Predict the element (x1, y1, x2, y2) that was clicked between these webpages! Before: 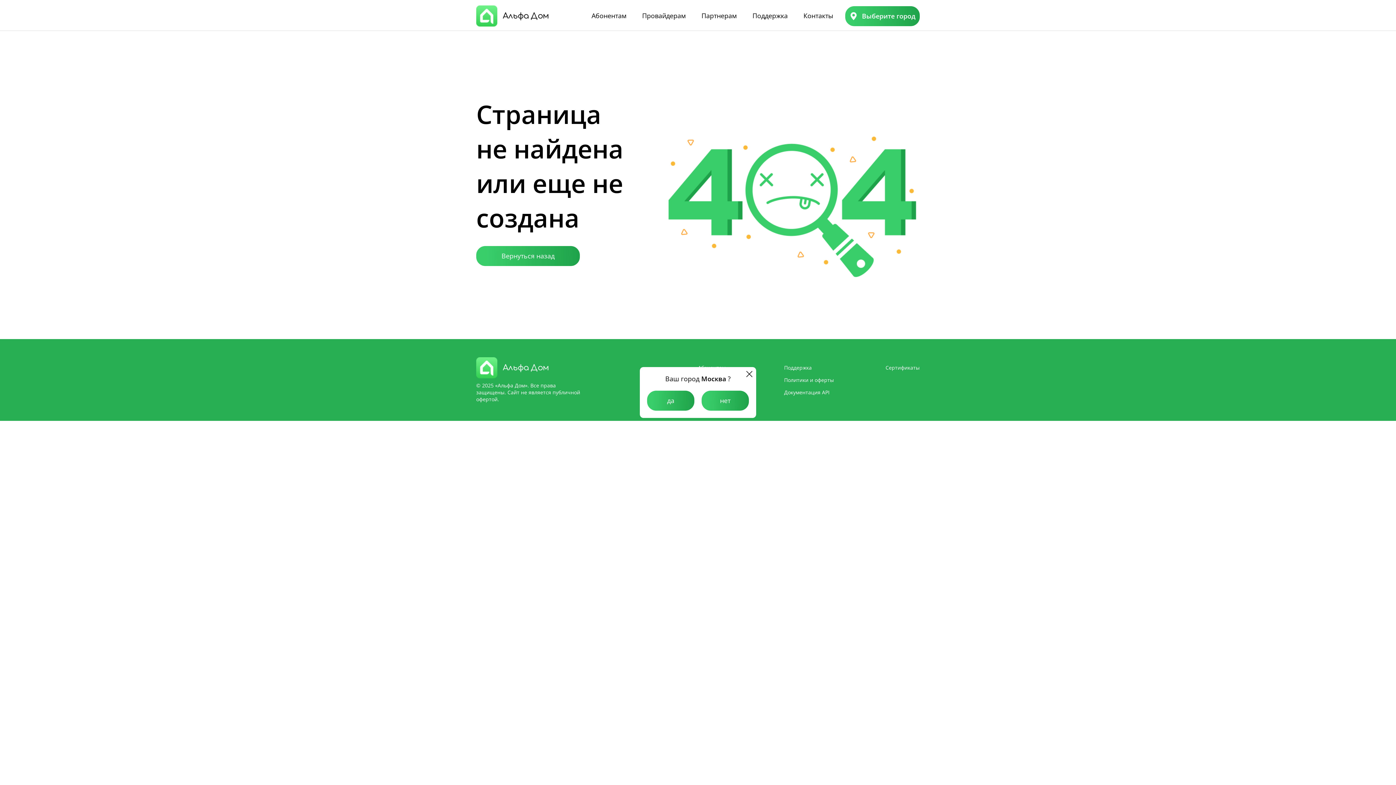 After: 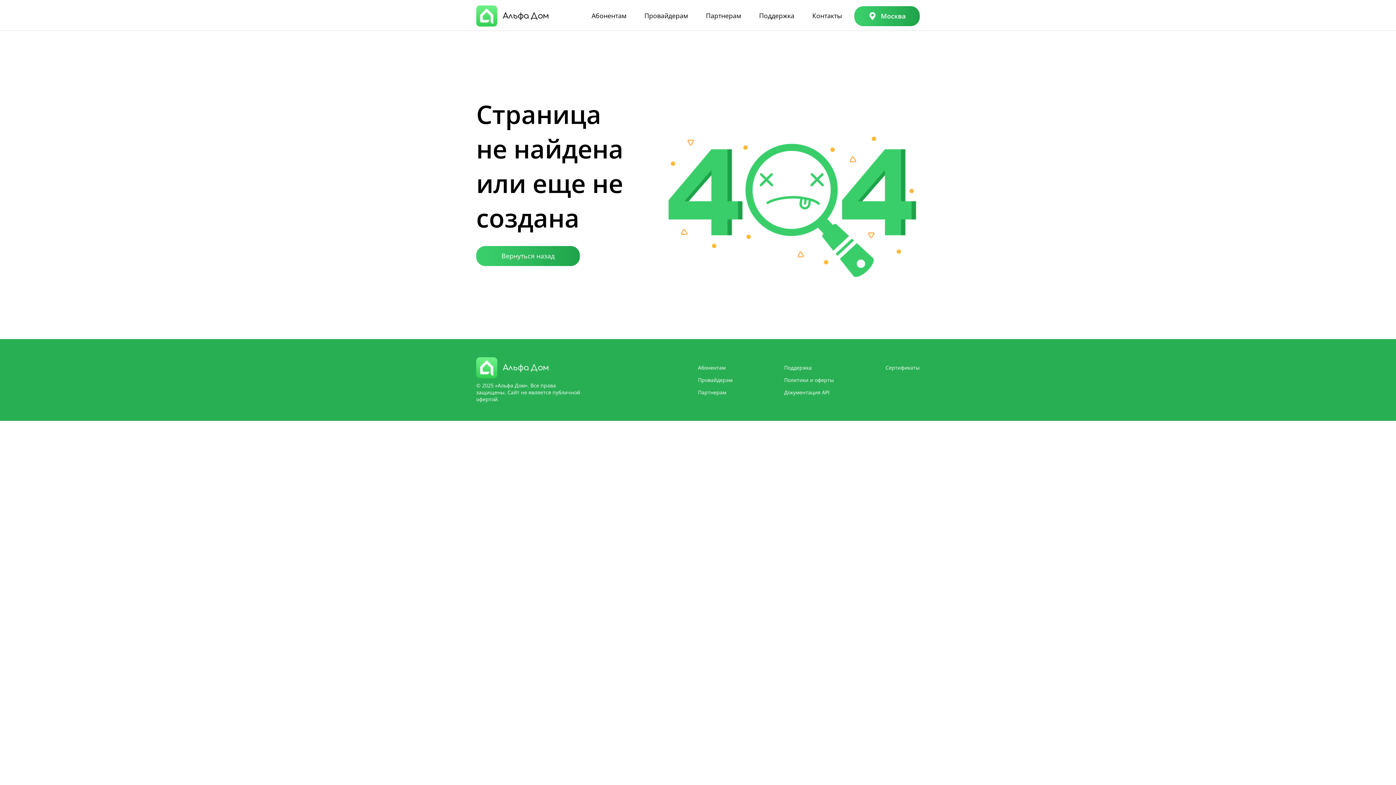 Action: bbox: (647, 390, 694, 410) label: да